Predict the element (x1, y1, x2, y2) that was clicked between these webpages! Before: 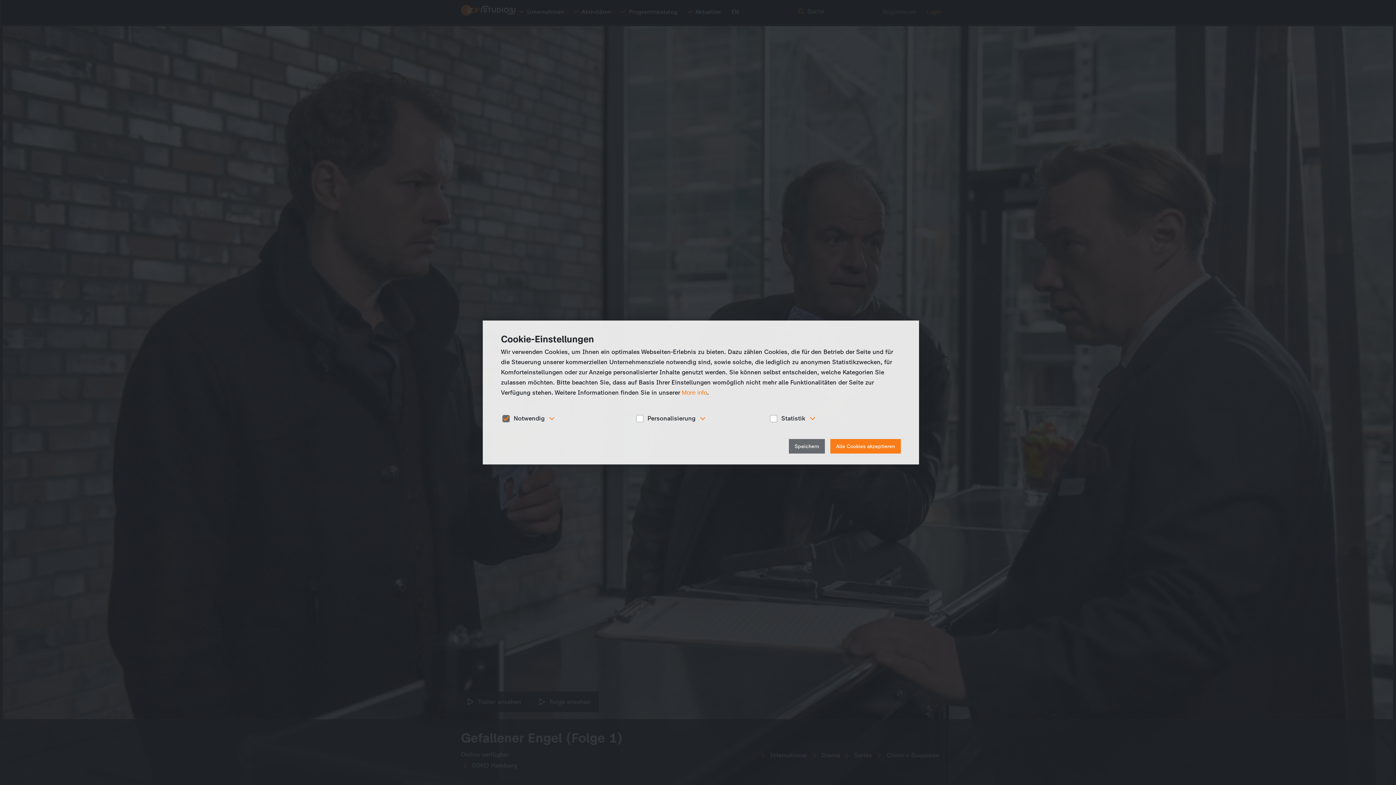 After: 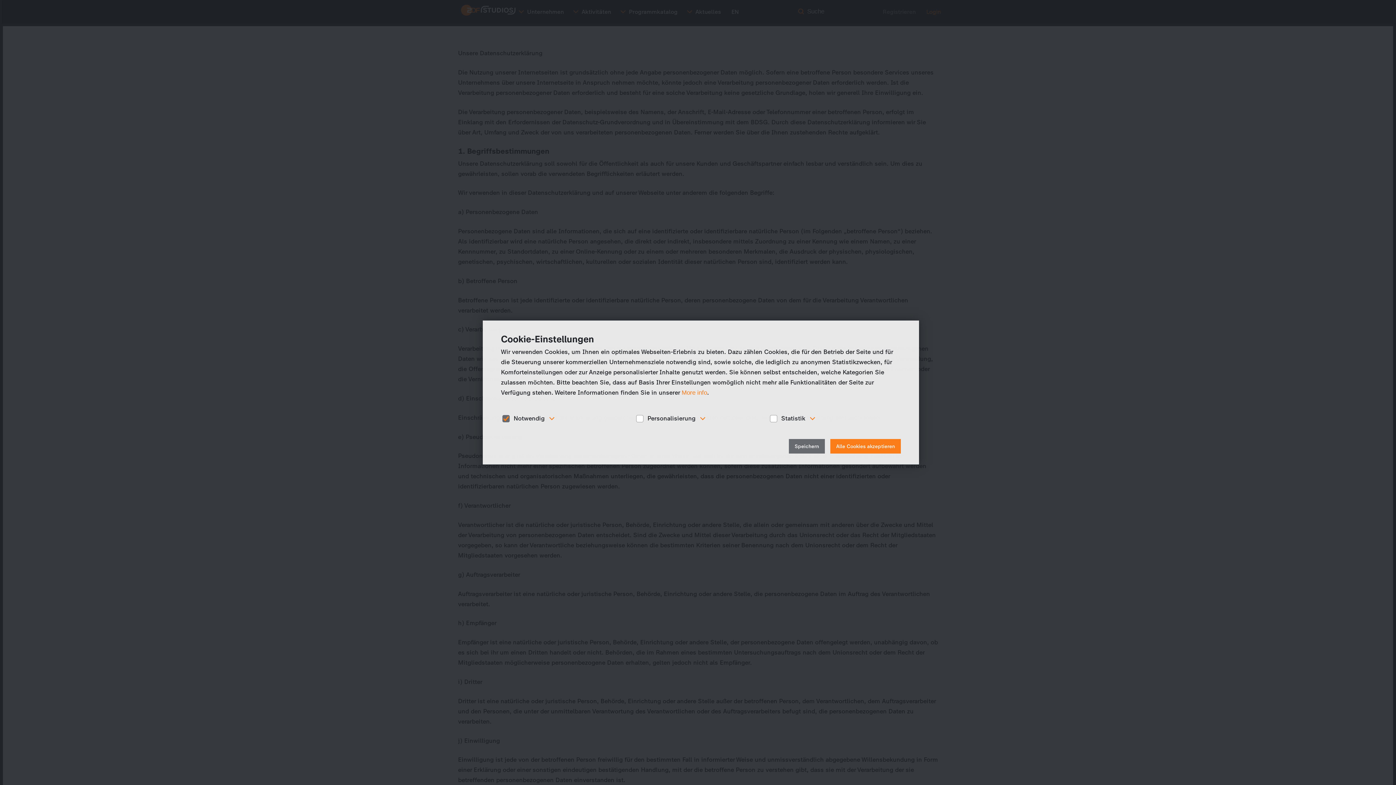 Action: bbox: (681, 389, 707, 396) label: More info